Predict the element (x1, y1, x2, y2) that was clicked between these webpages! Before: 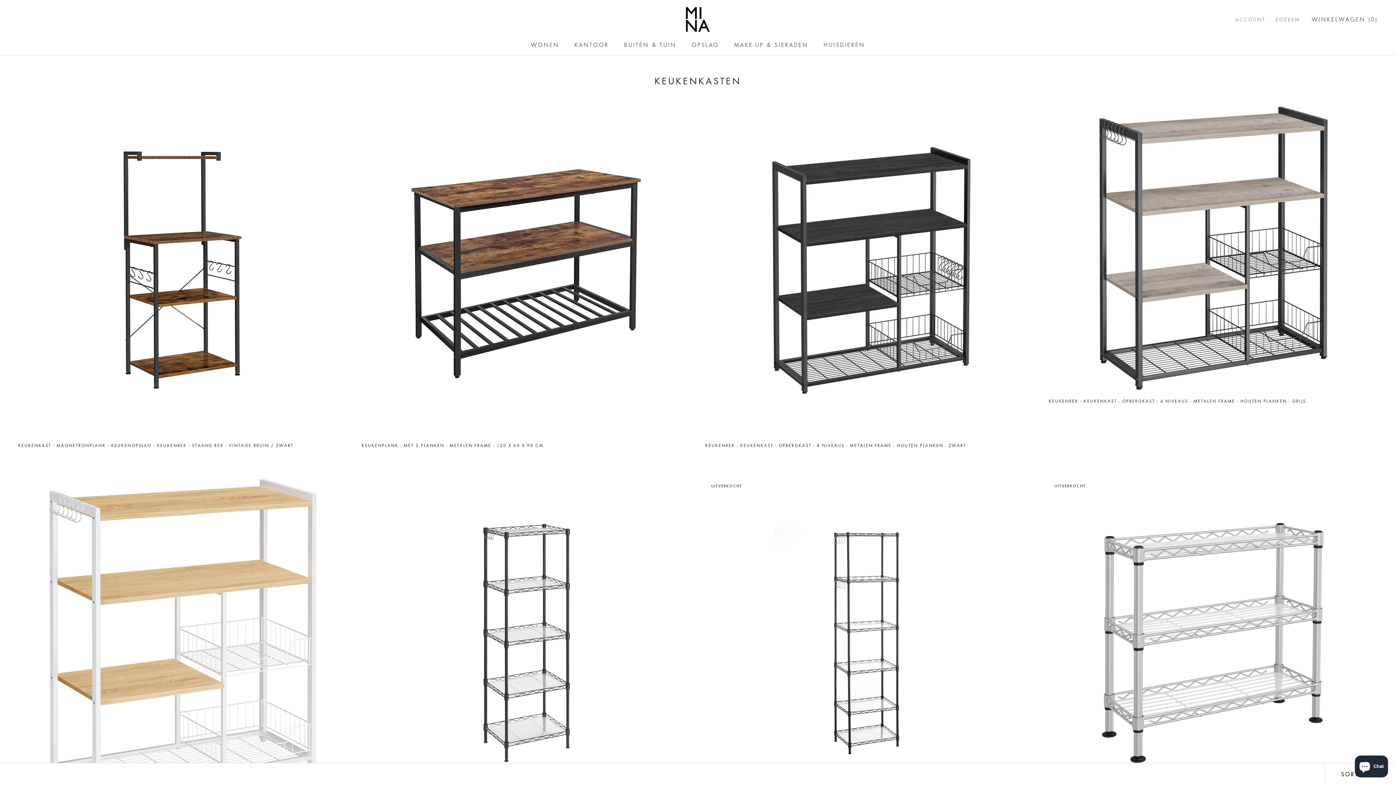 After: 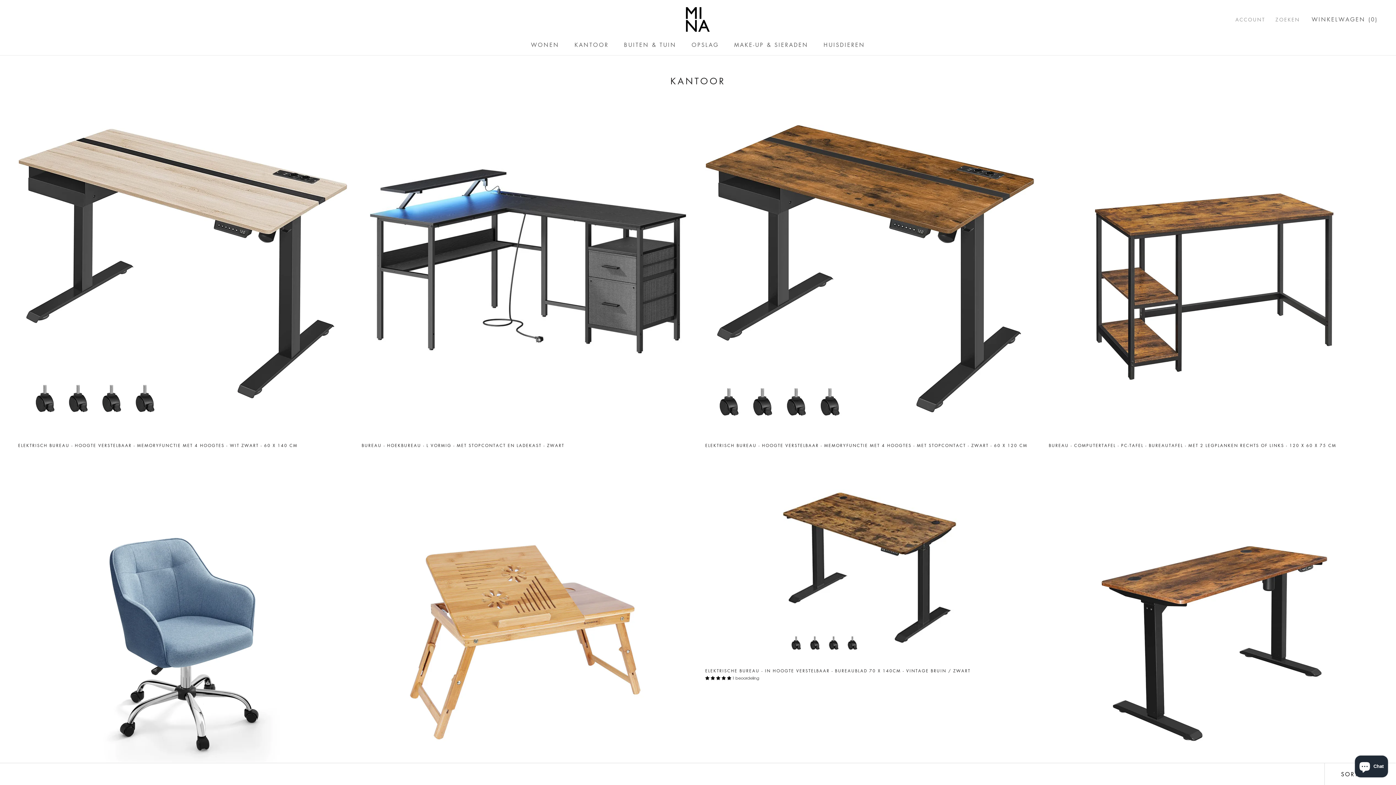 Action: bbox: (574, 40, 608, 48) label: KANTOOR